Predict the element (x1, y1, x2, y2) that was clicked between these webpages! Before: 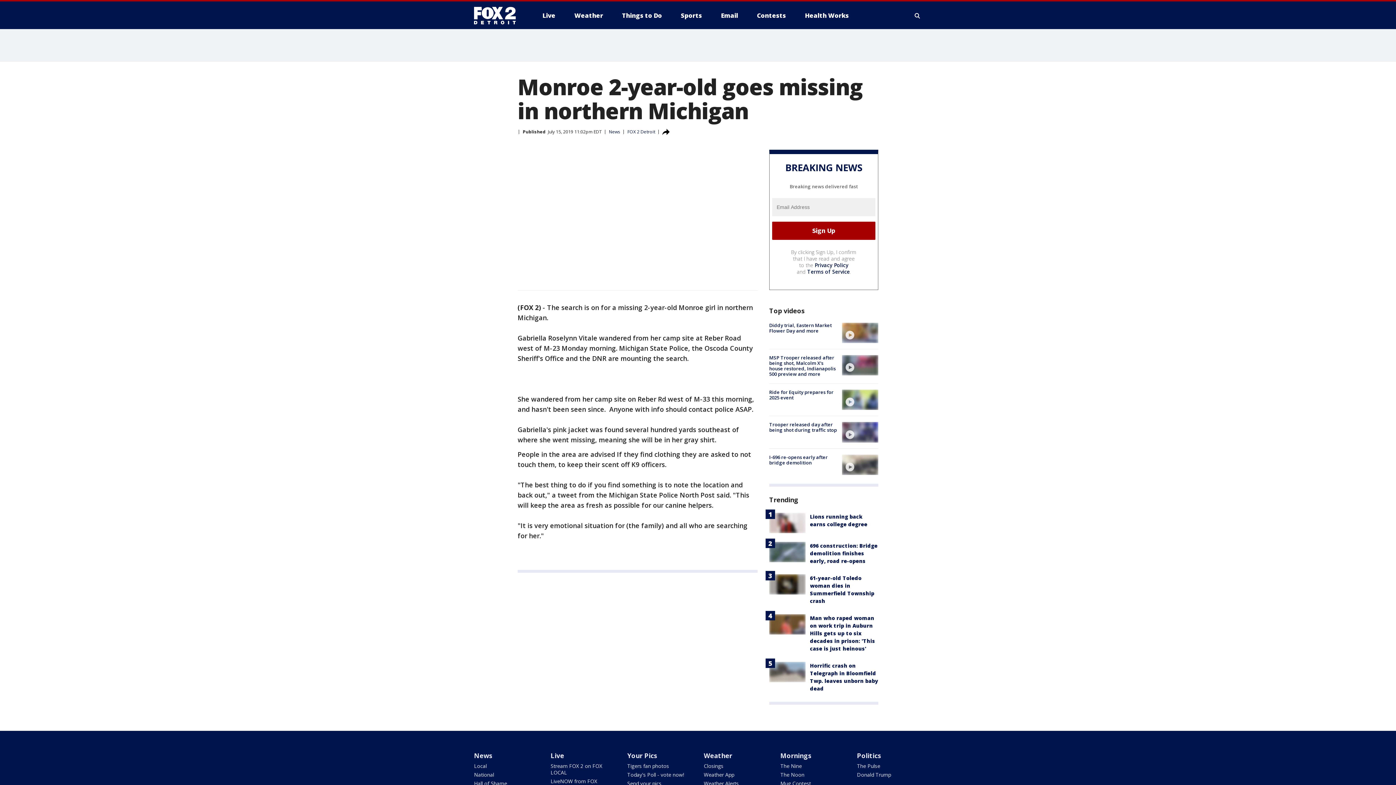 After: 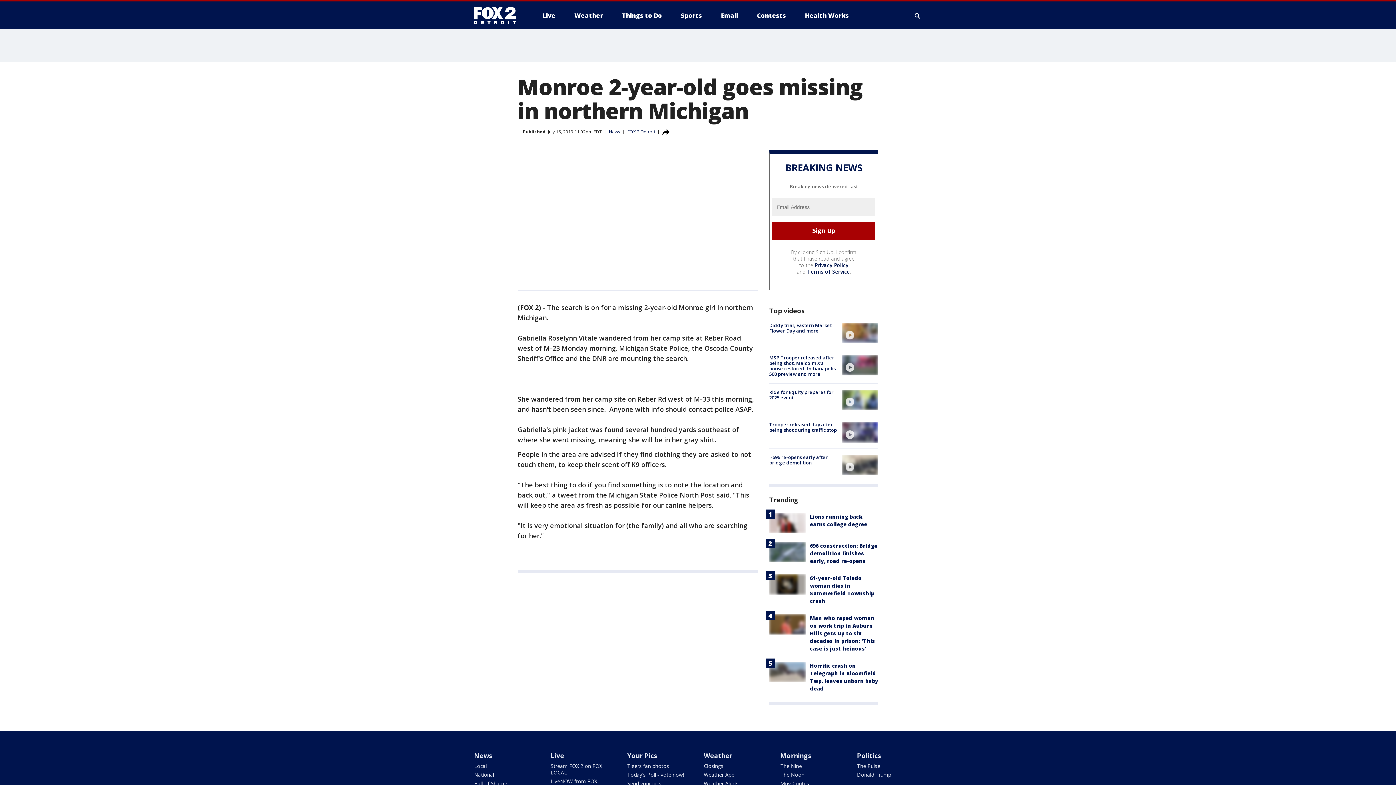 Action: bbox: (814, 261, 848, 268) label: Privacy Policy